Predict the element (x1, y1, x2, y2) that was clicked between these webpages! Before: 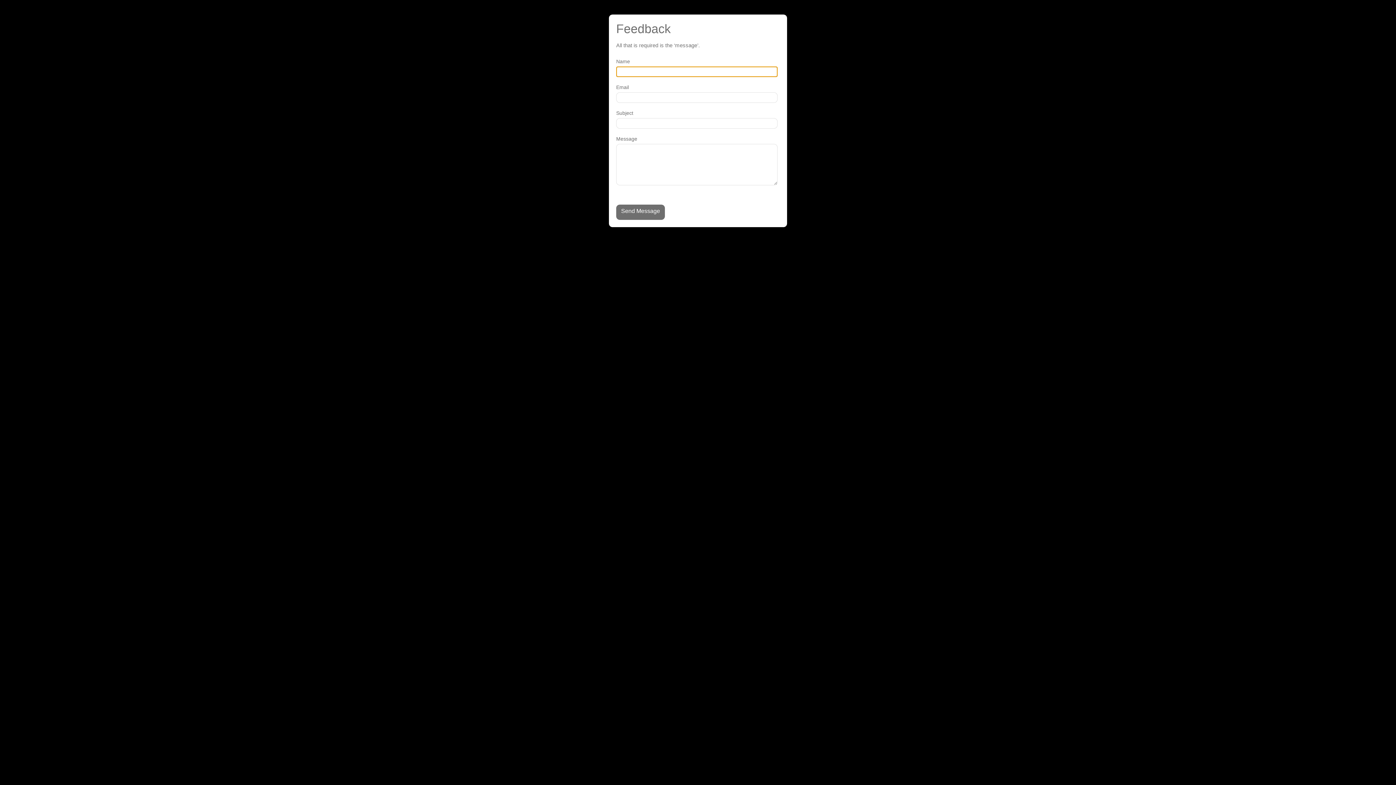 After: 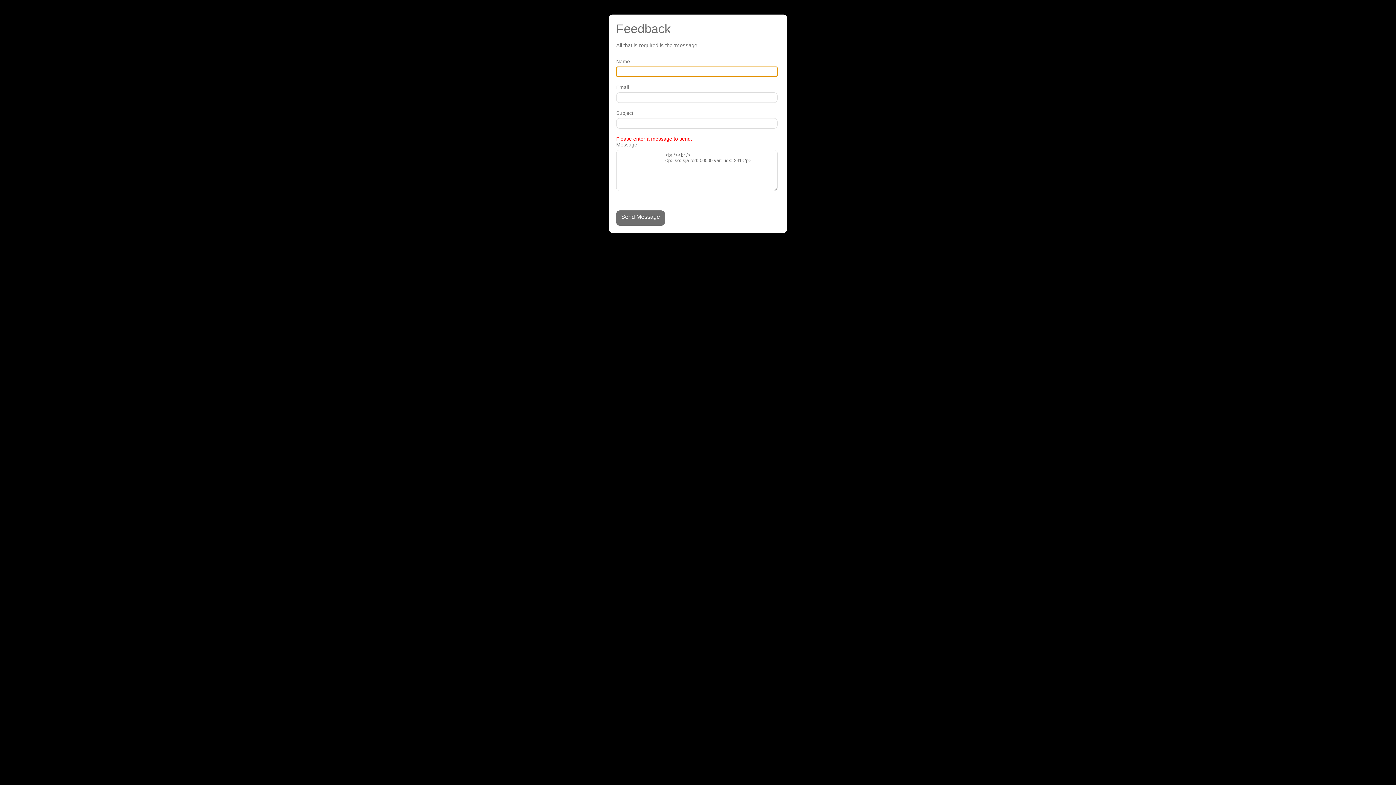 Action: label: Send Message bbox: (616, 204, 665, 219)